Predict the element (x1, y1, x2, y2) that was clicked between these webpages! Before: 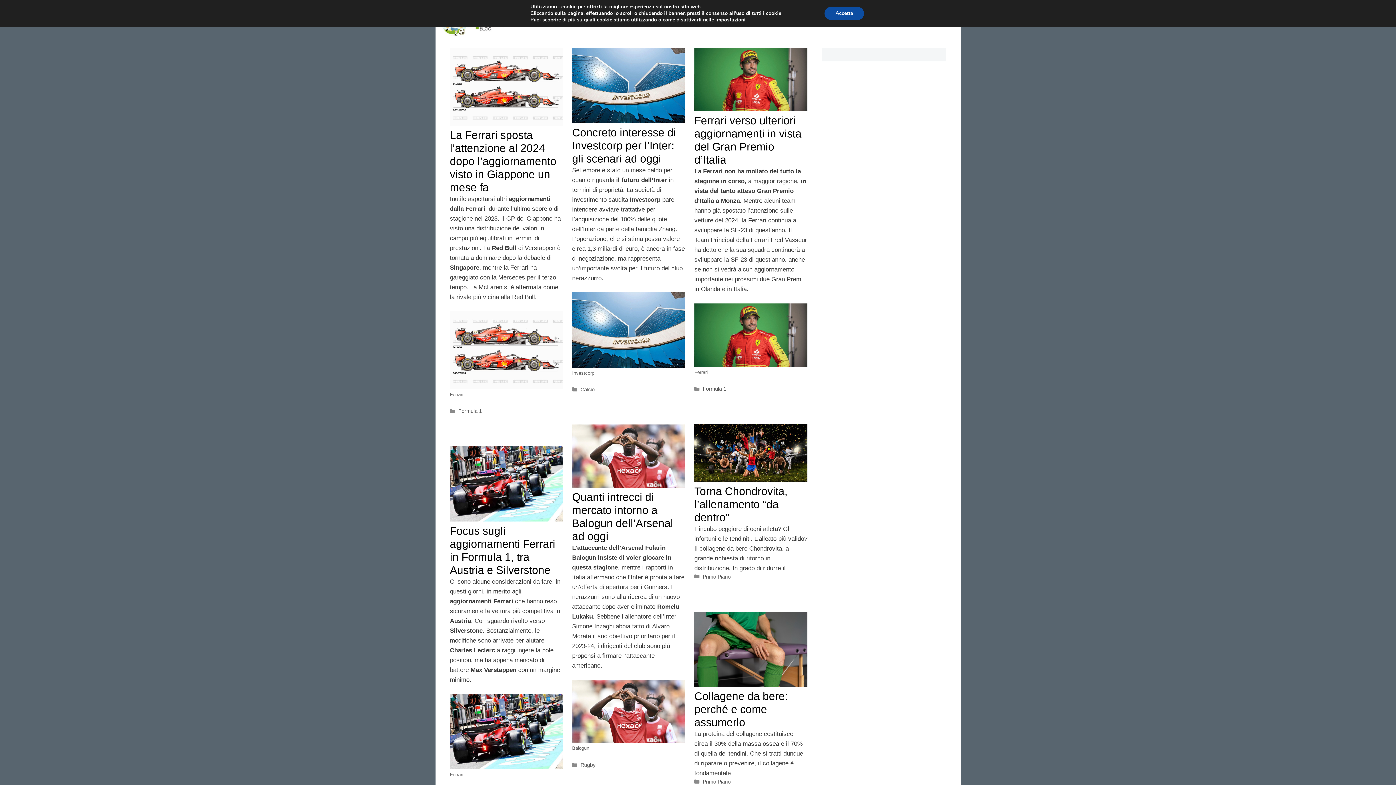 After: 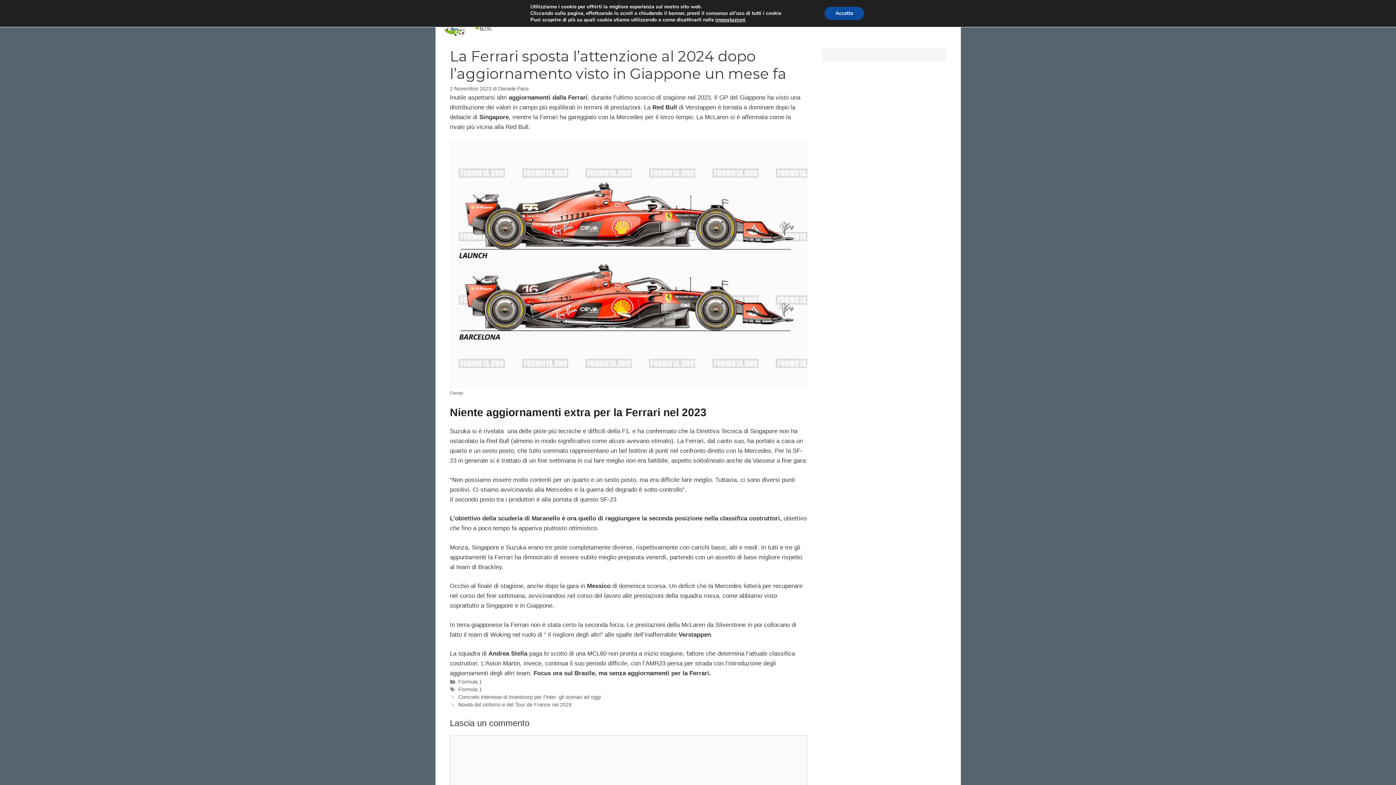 Action: bbox: (450, 128, 556, 193) label: La Ferrari sposta l’attenzione al 2024 dopo l’aggiornamento visto in Giappone un mese fa